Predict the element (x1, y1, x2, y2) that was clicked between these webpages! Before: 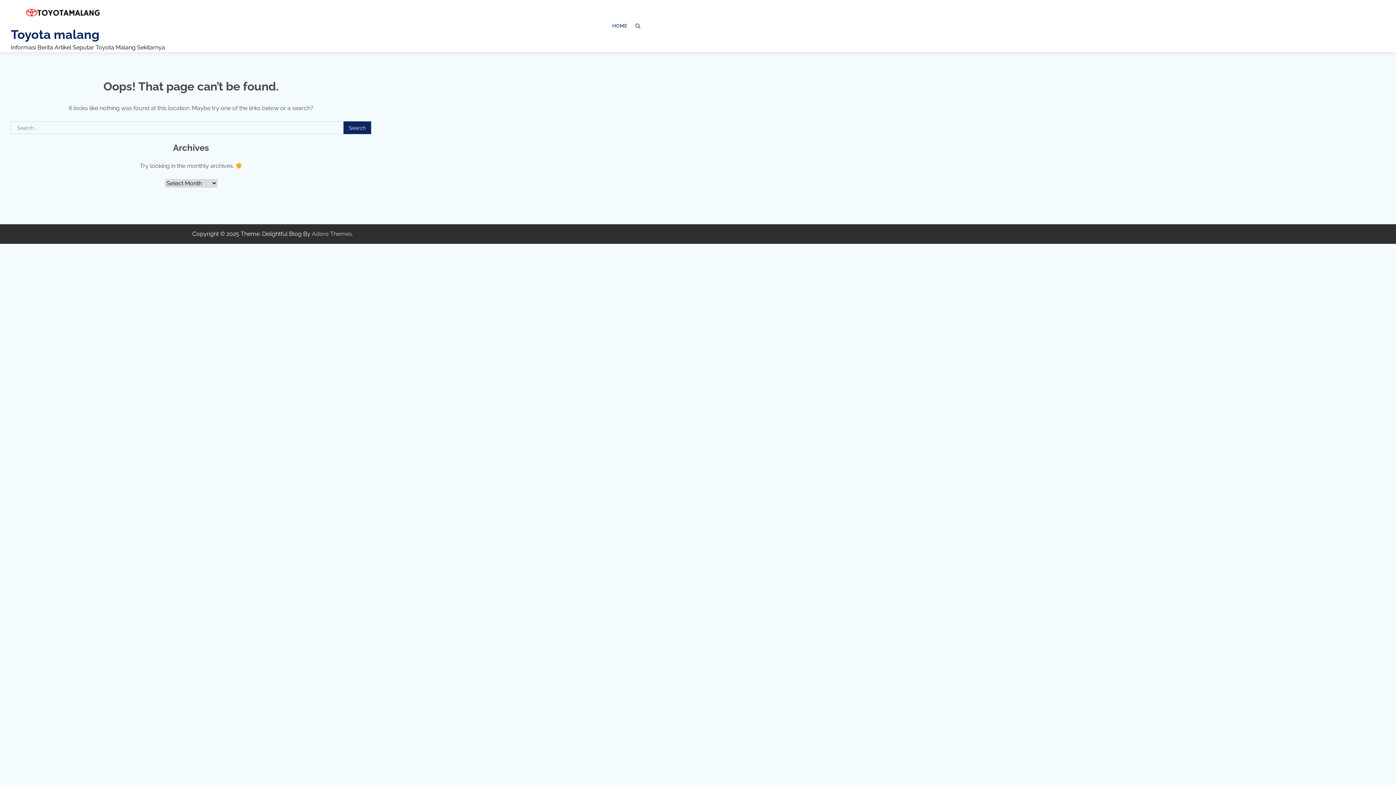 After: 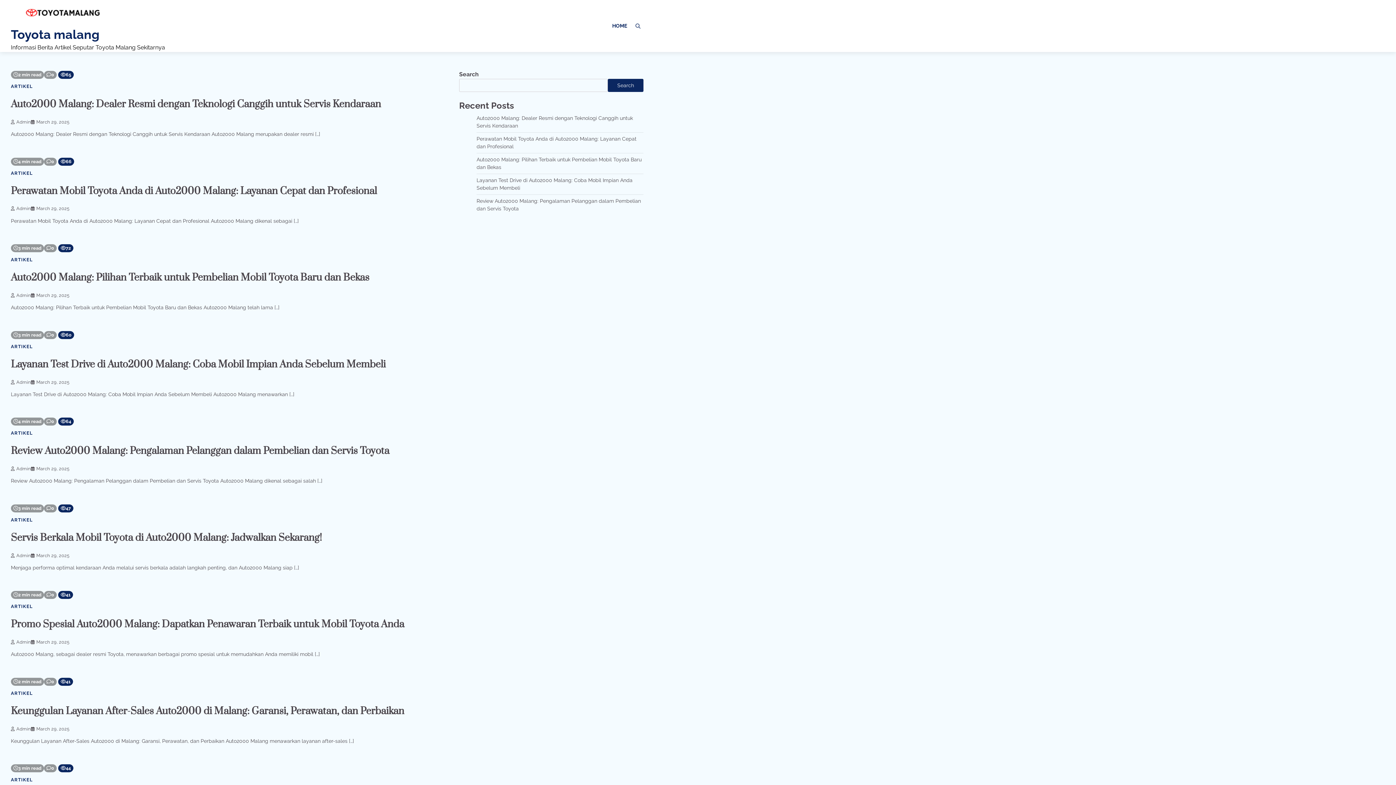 Action: bbox: (10, 0, 112, 28)